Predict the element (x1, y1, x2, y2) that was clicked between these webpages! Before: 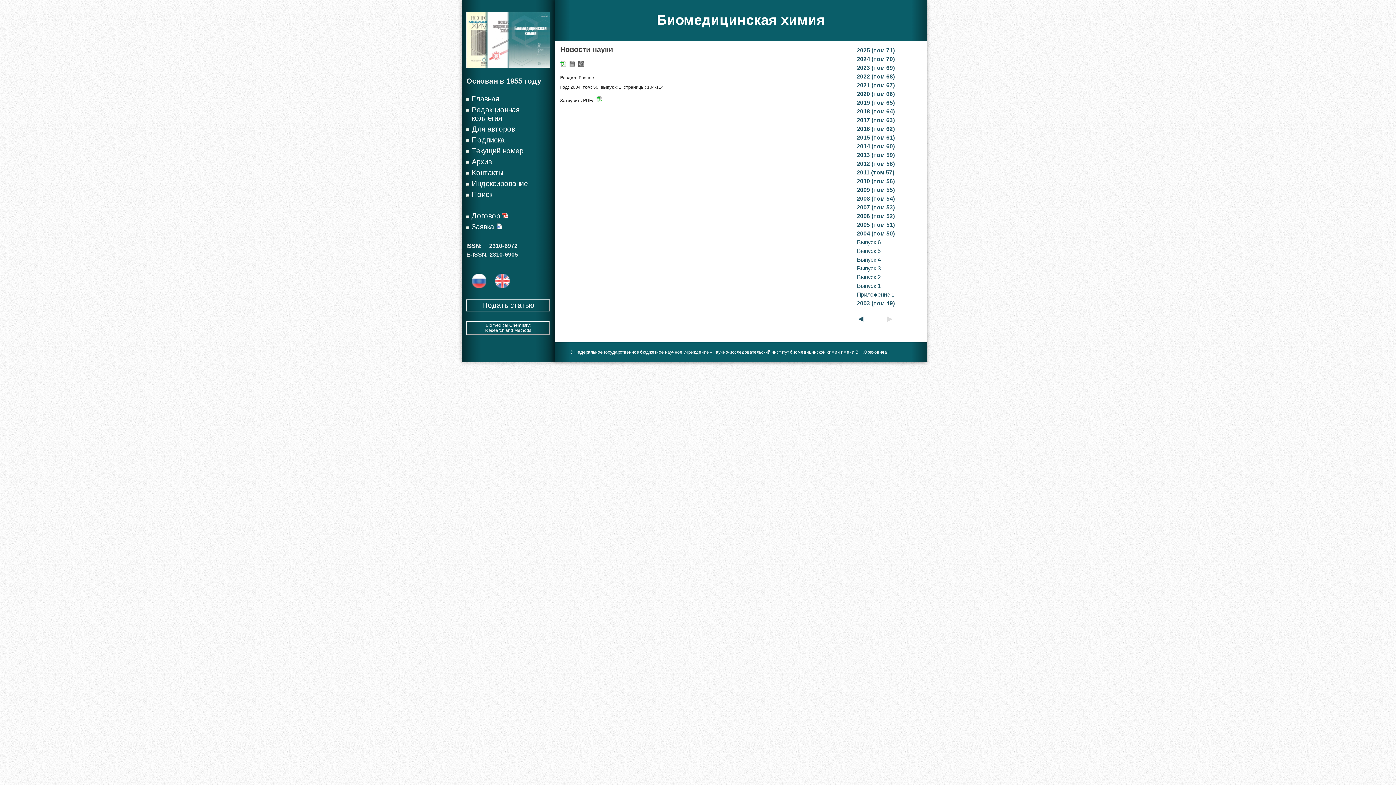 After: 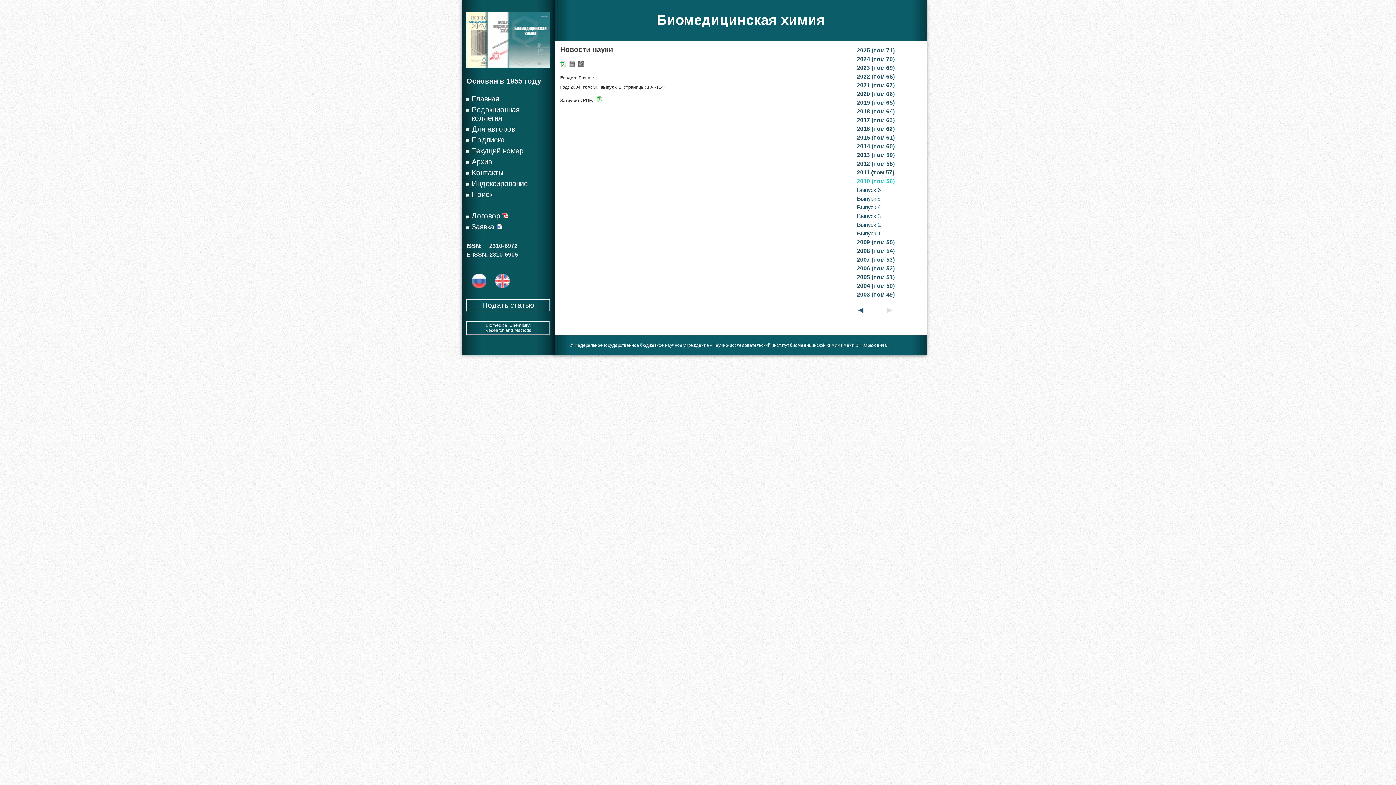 Action: label:  2010 (том 56) bbox: (855, 178, 894, 184)